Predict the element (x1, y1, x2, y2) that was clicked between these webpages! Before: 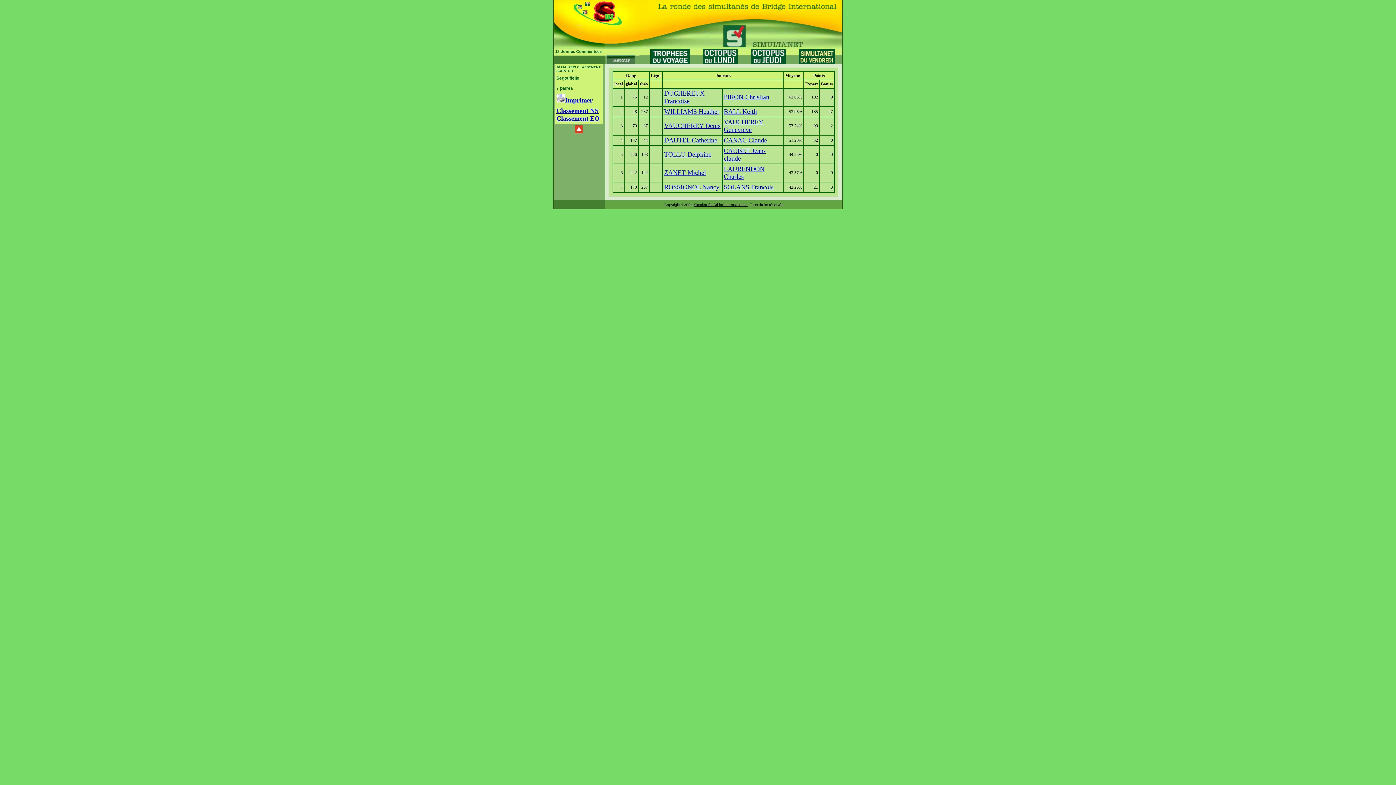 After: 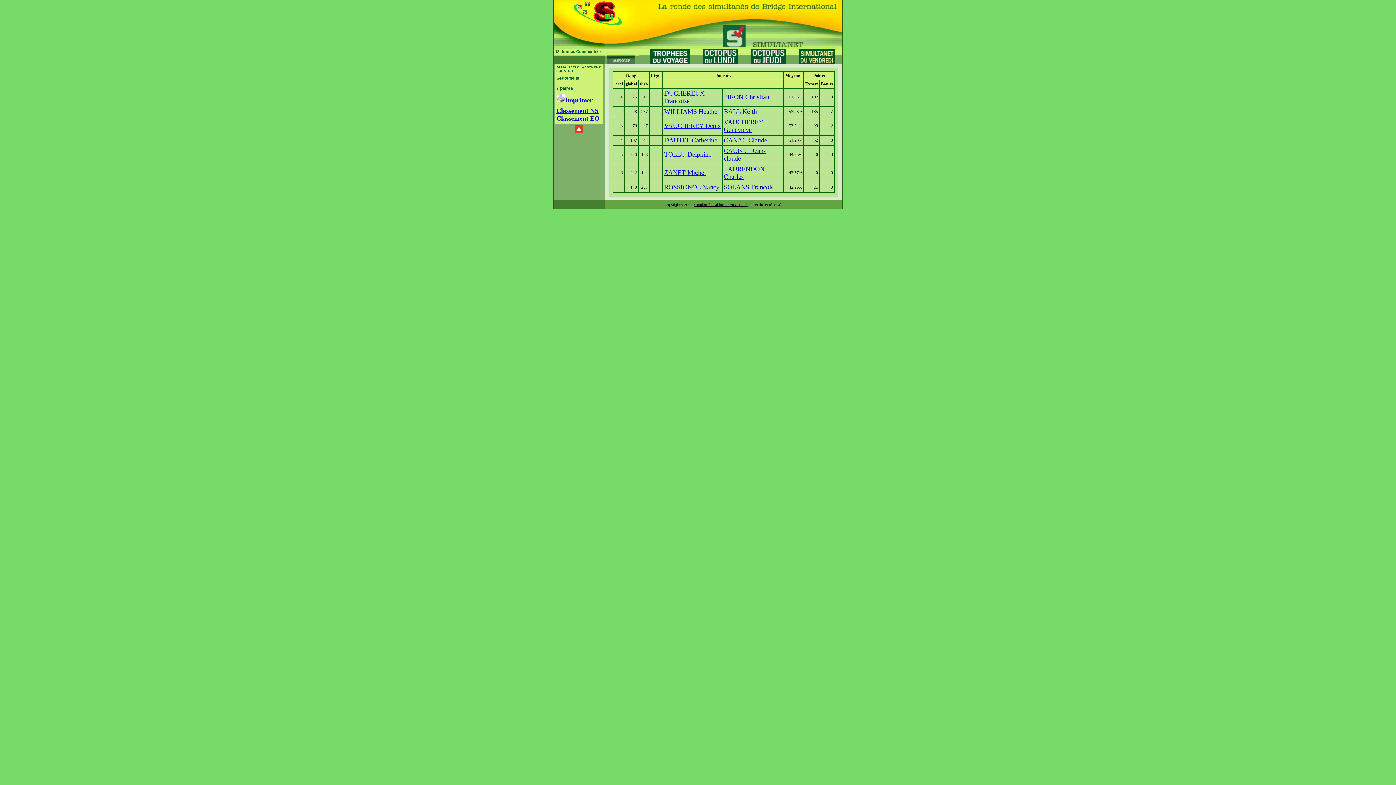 Action: label: TOLLU Delphine bbox: (664, 150, 711, 158)